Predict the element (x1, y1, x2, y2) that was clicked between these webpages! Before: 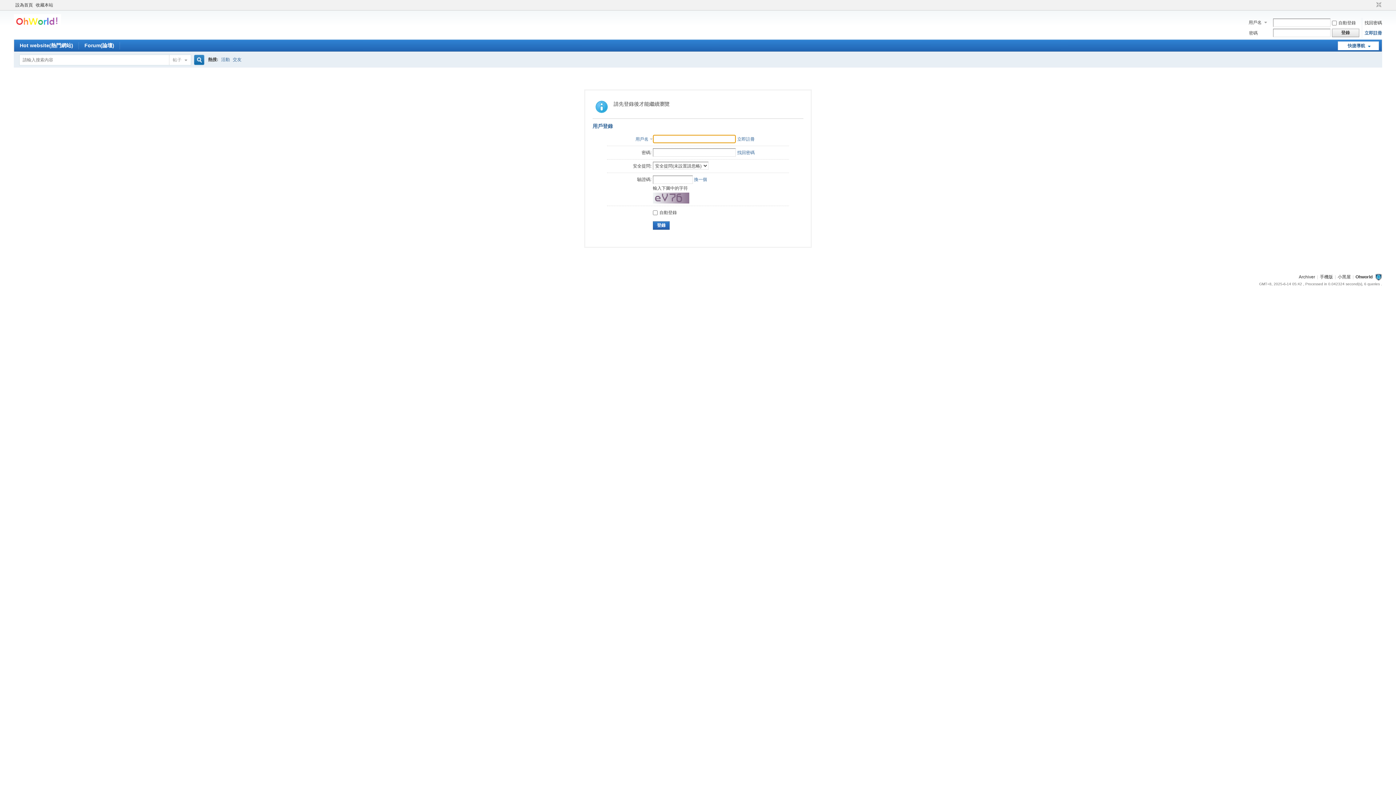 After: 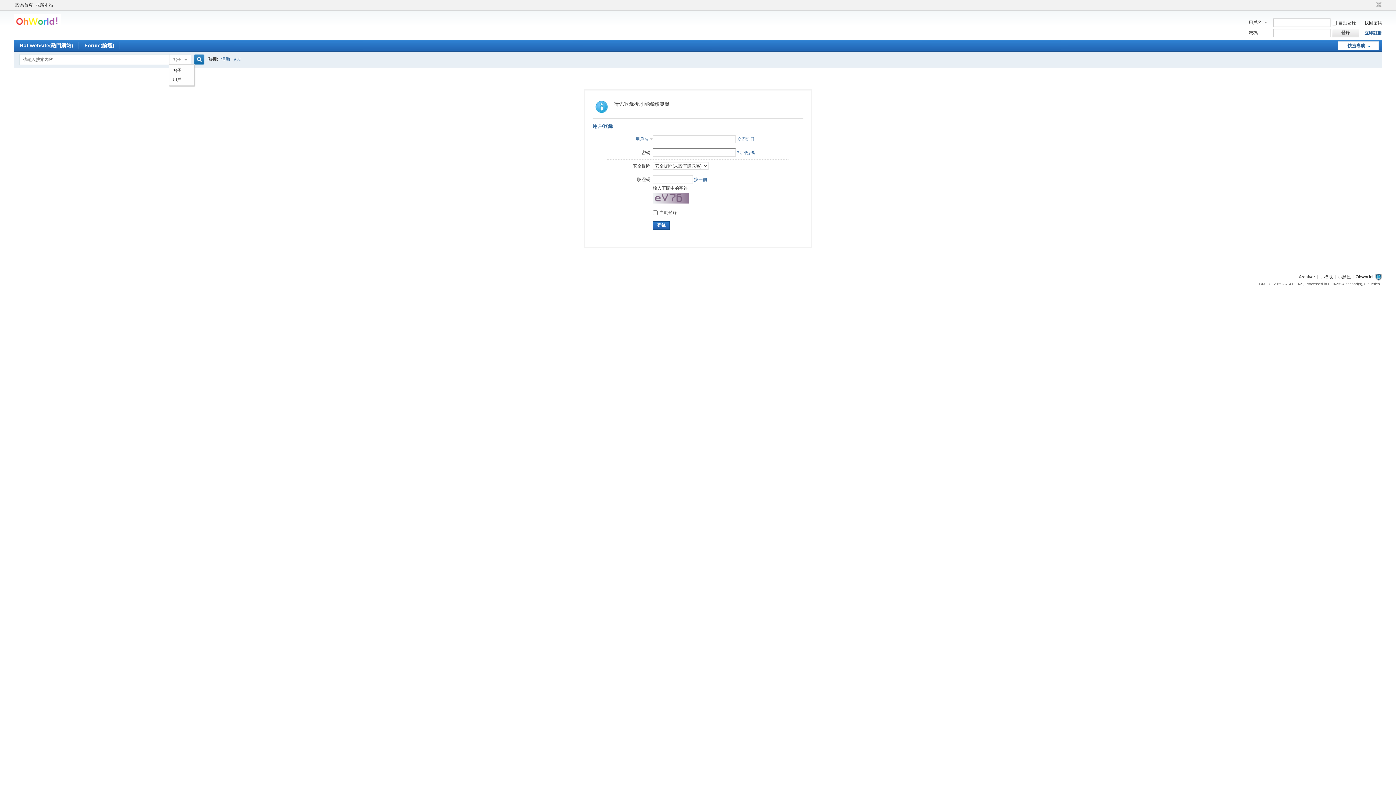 Action: bbox: (169, 52, 191, 67) label: 帖子